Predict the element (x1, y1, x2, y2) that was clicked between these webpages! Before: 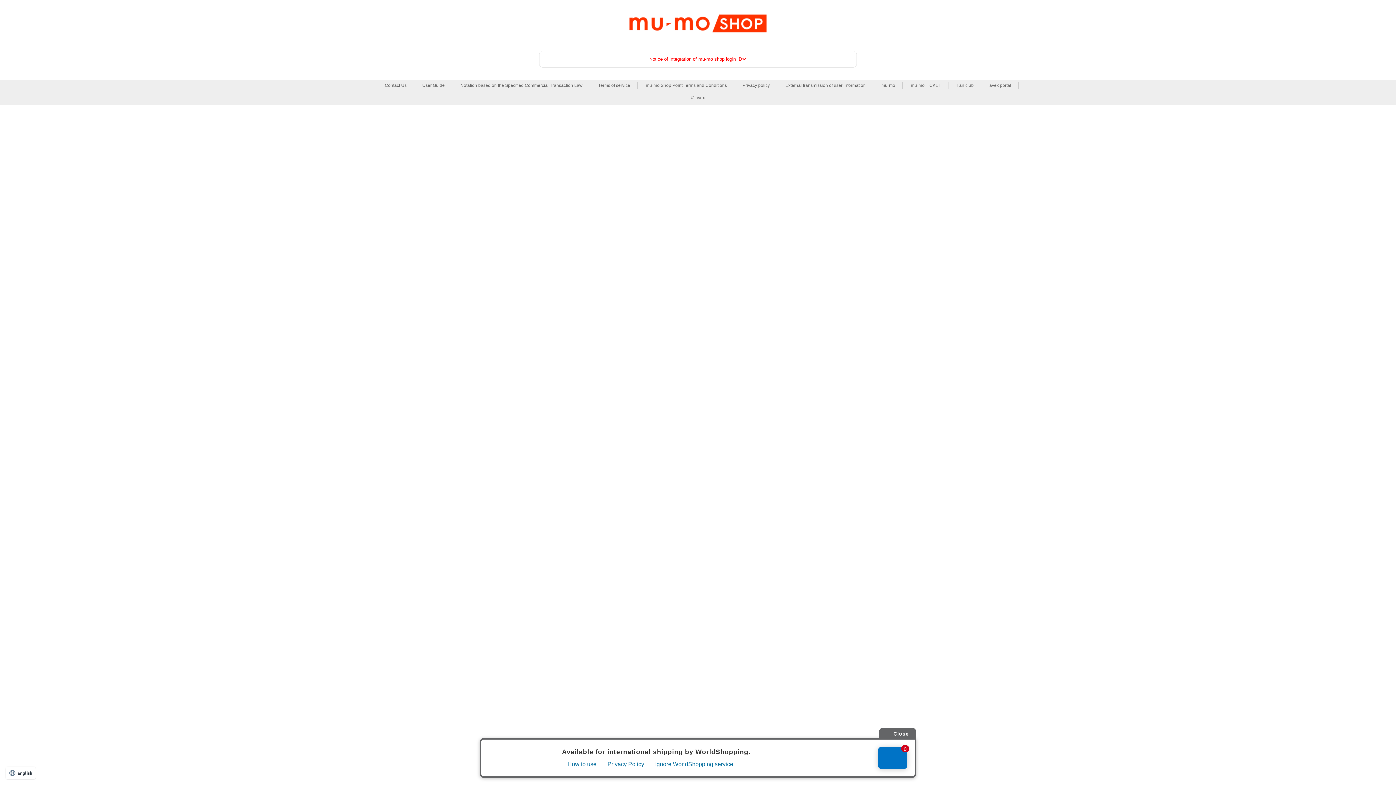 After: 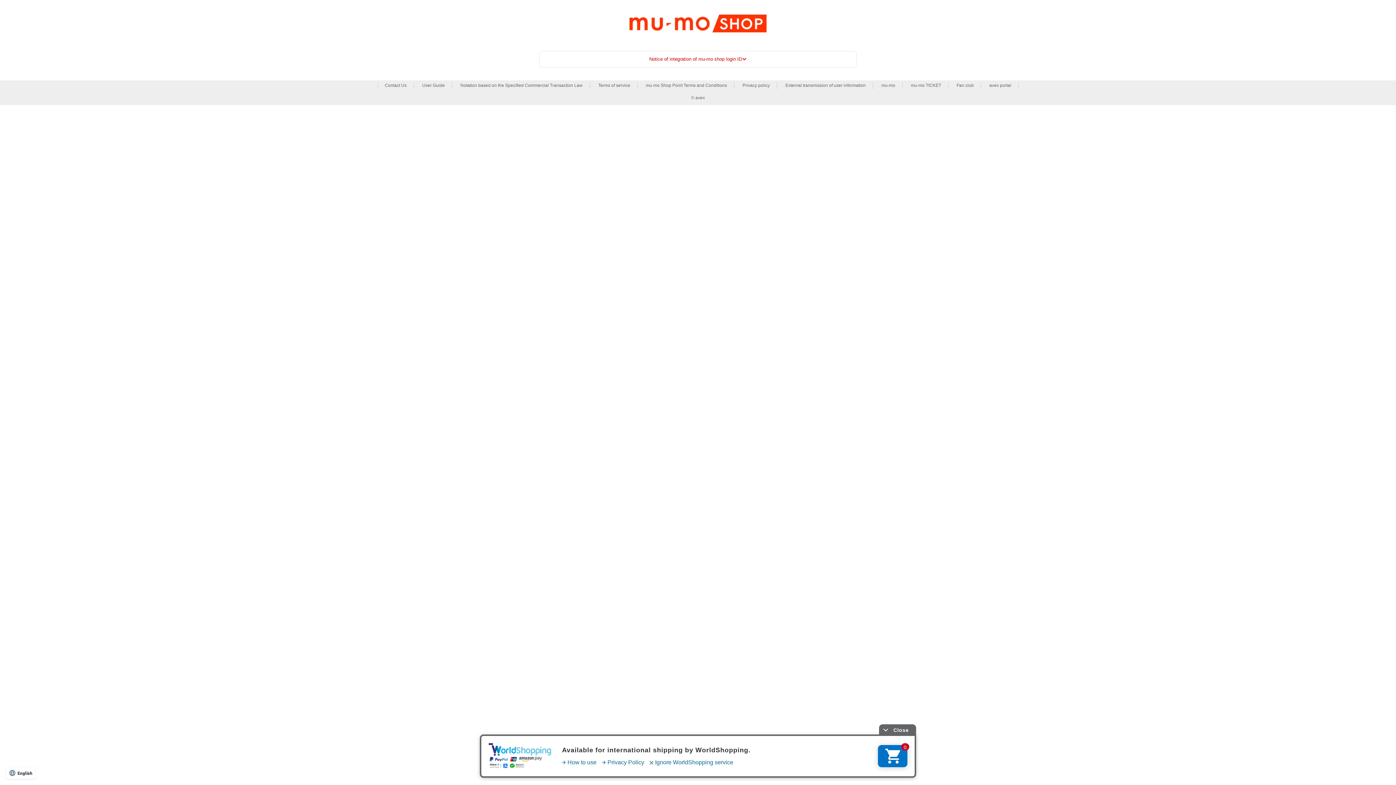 Action: bbox: (911, 82, 941, 89) label: mu-mo TICKET